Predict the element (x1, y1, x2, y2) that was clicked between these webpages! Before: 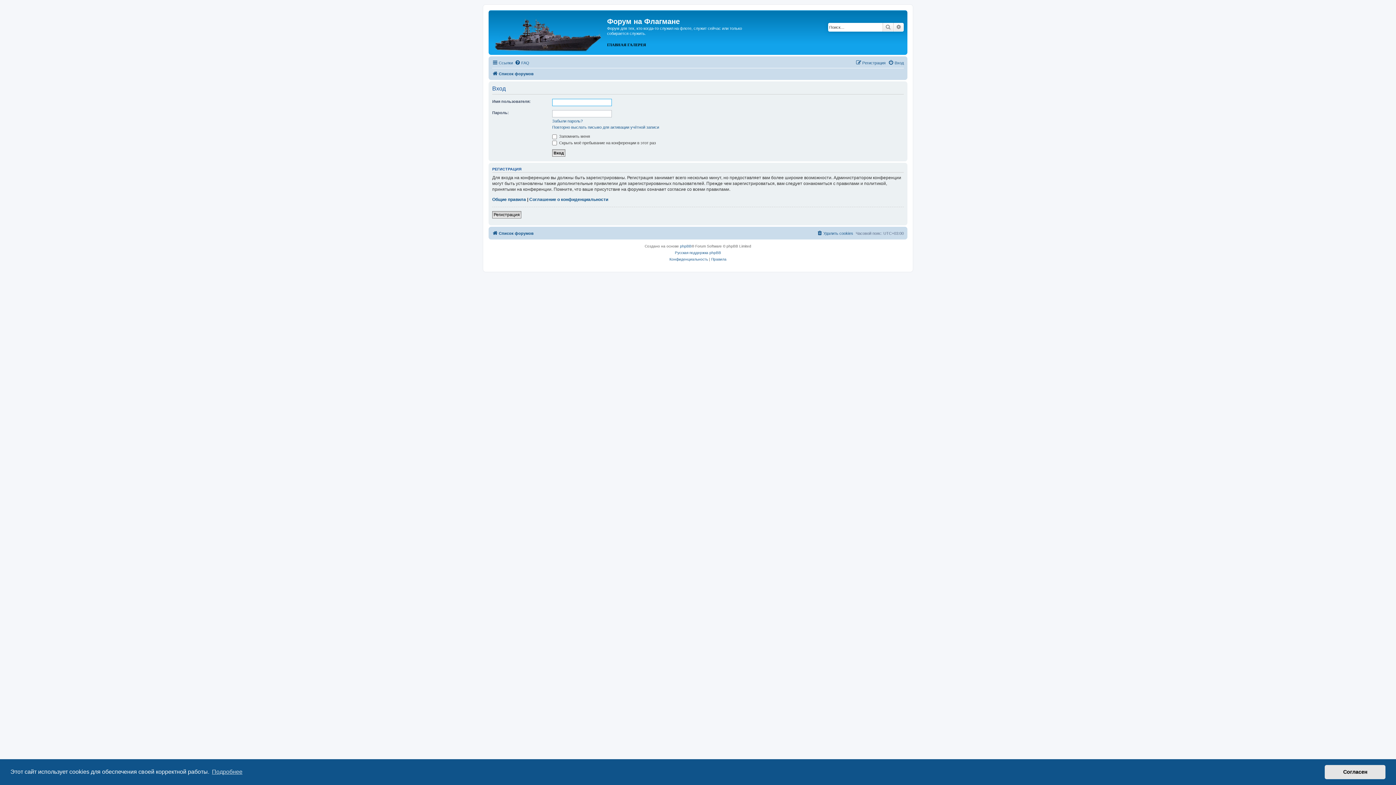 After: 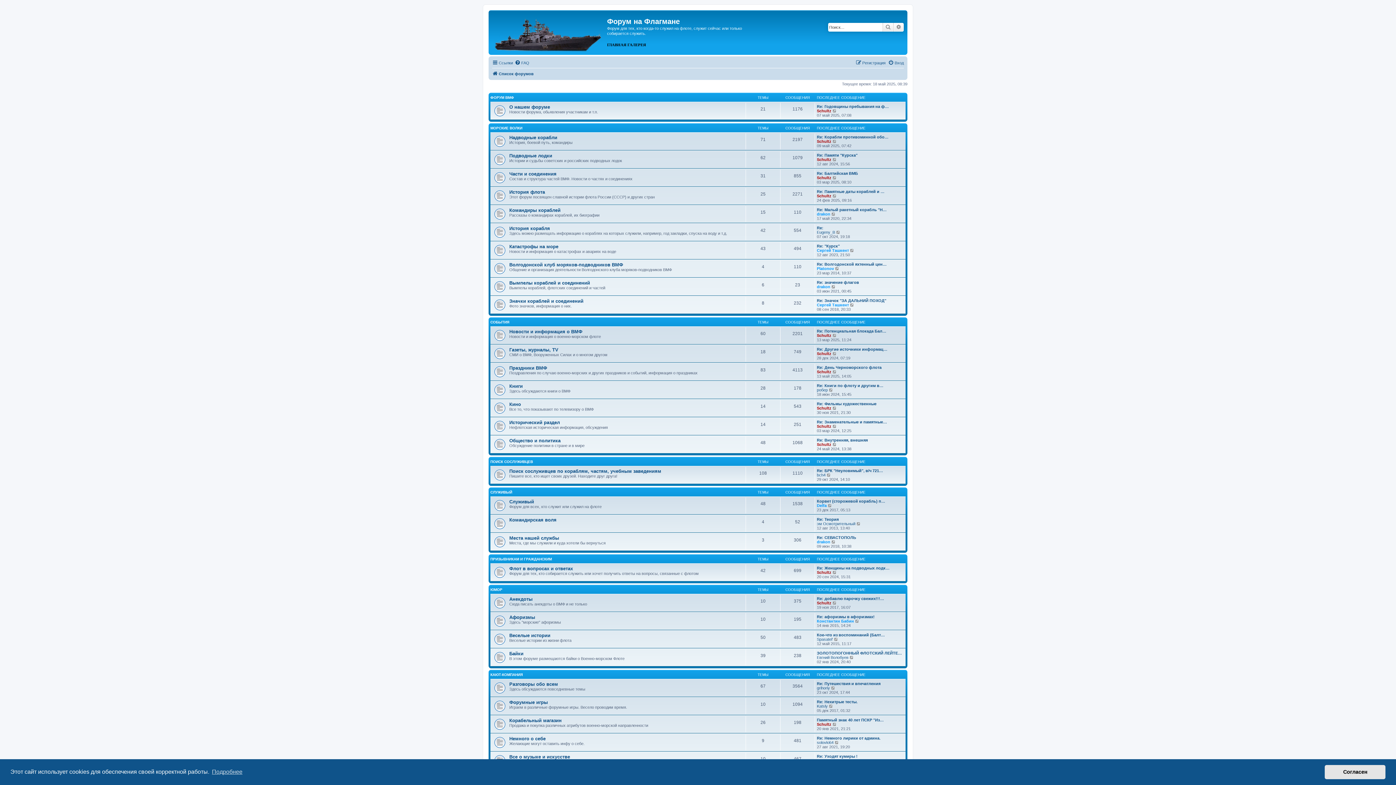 Action: bbox: (490, 12, 607, 52)